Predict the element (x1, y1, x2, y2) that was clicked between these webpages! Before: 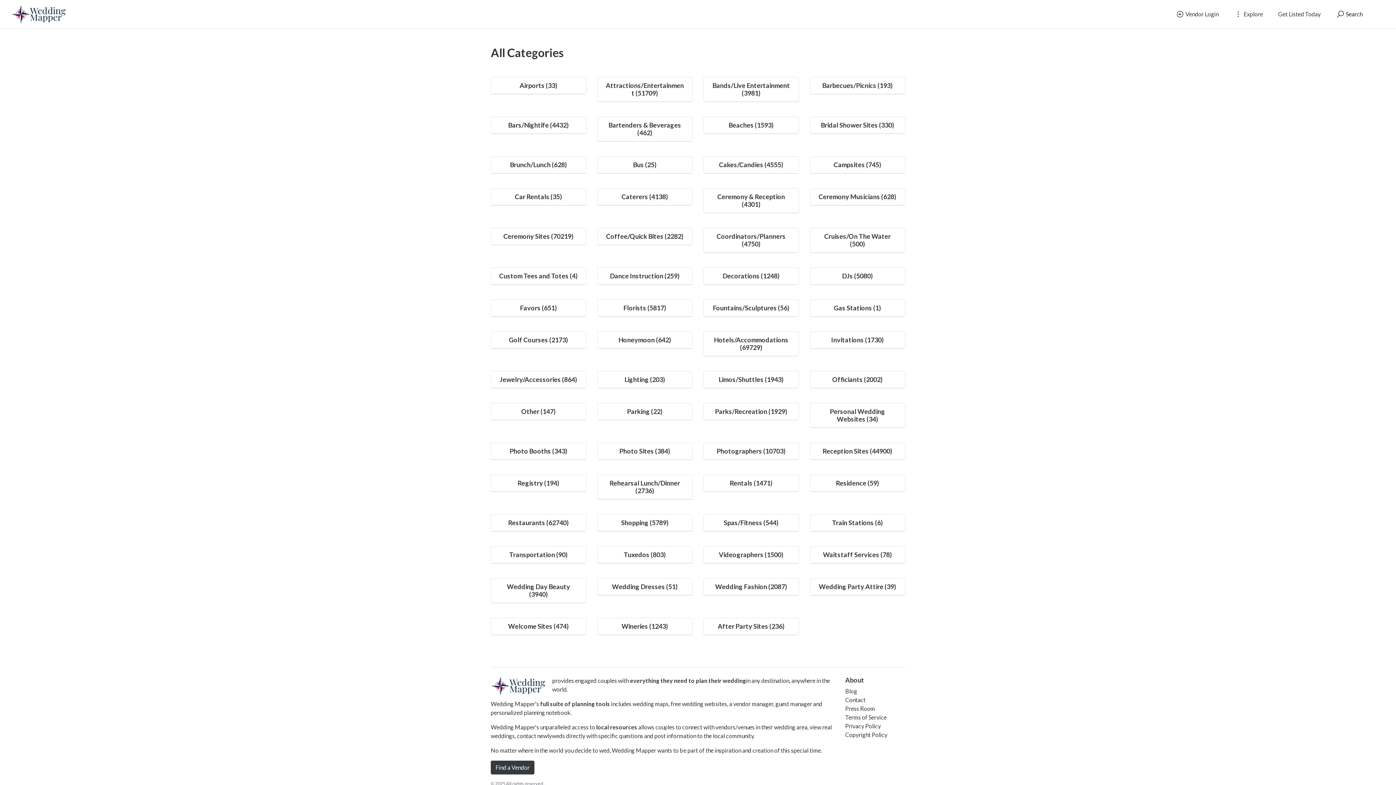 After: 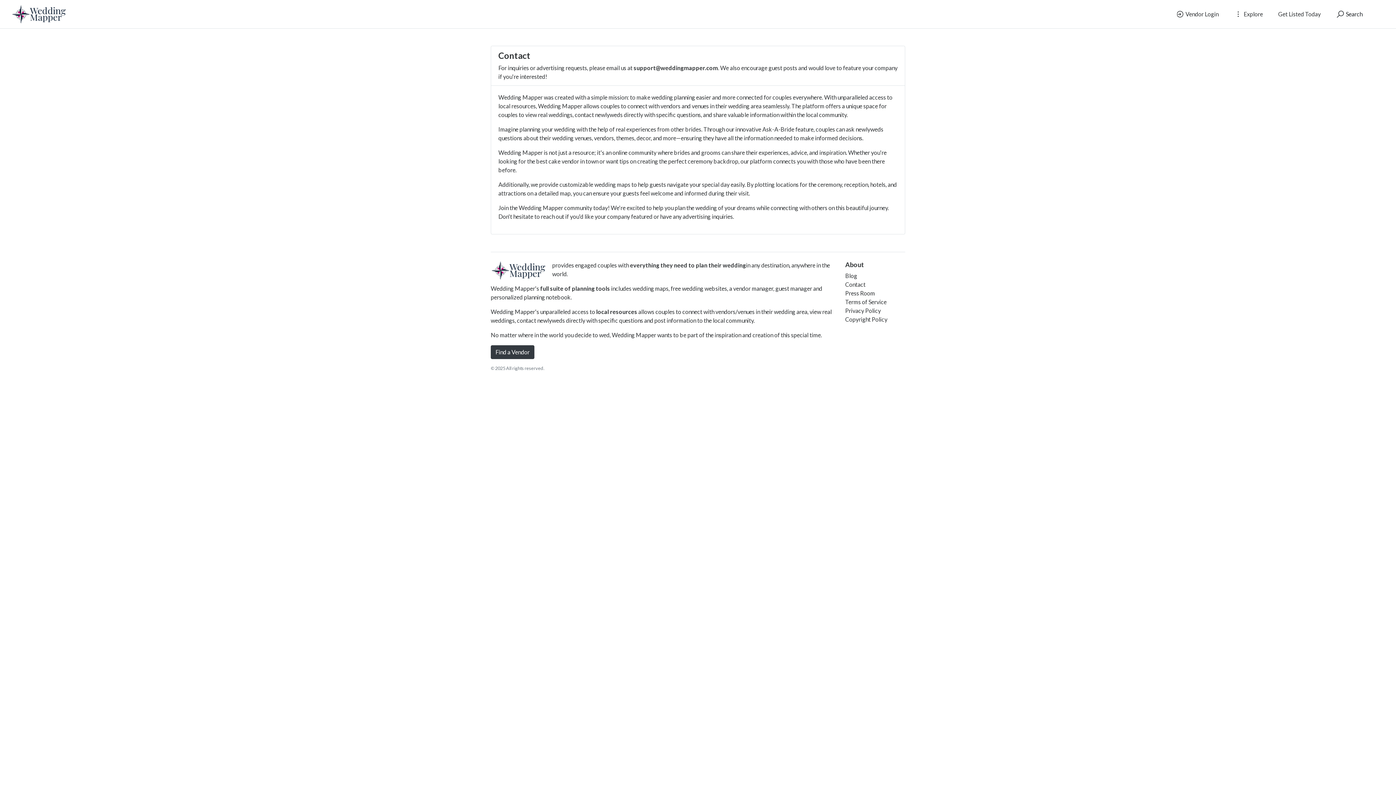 Action: label: Contact bbox: (845, 696, 865, 703)